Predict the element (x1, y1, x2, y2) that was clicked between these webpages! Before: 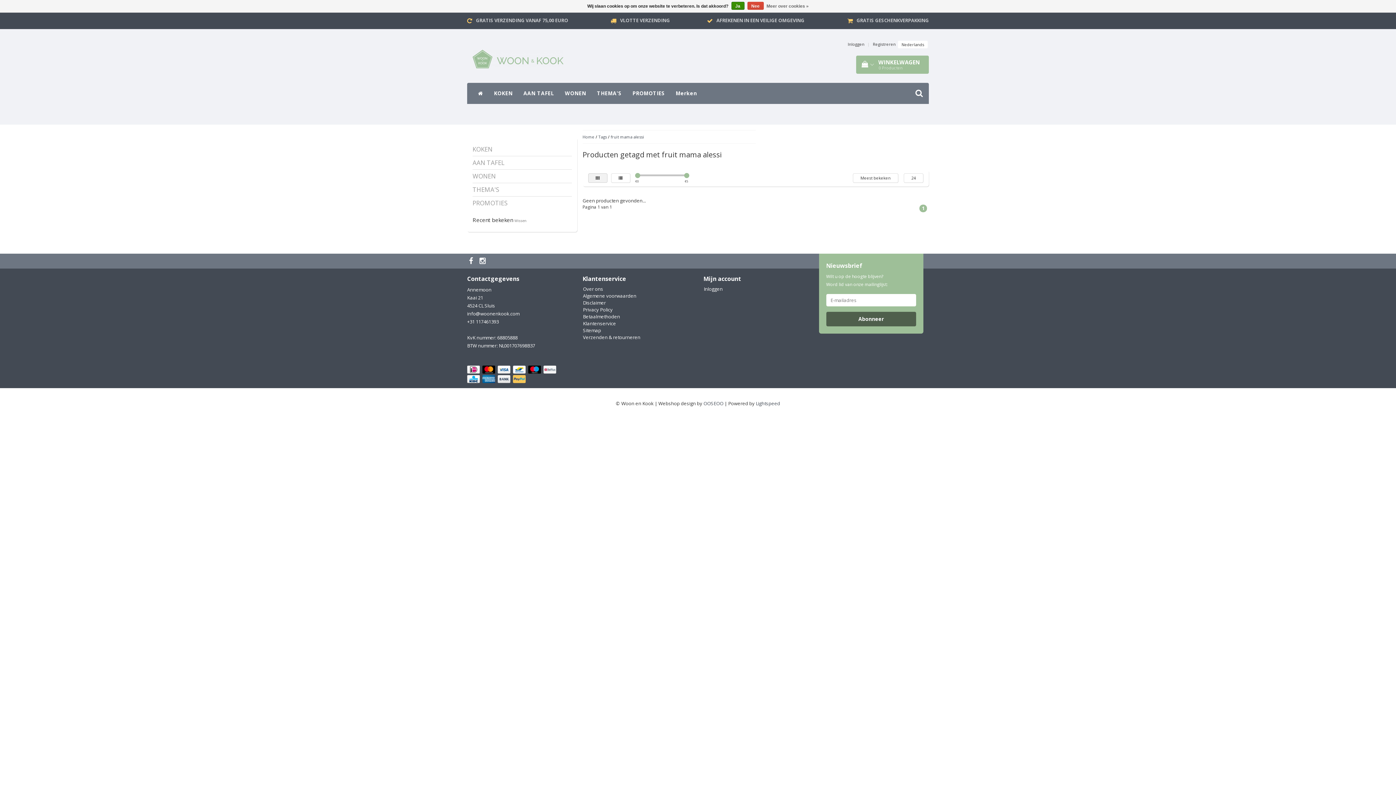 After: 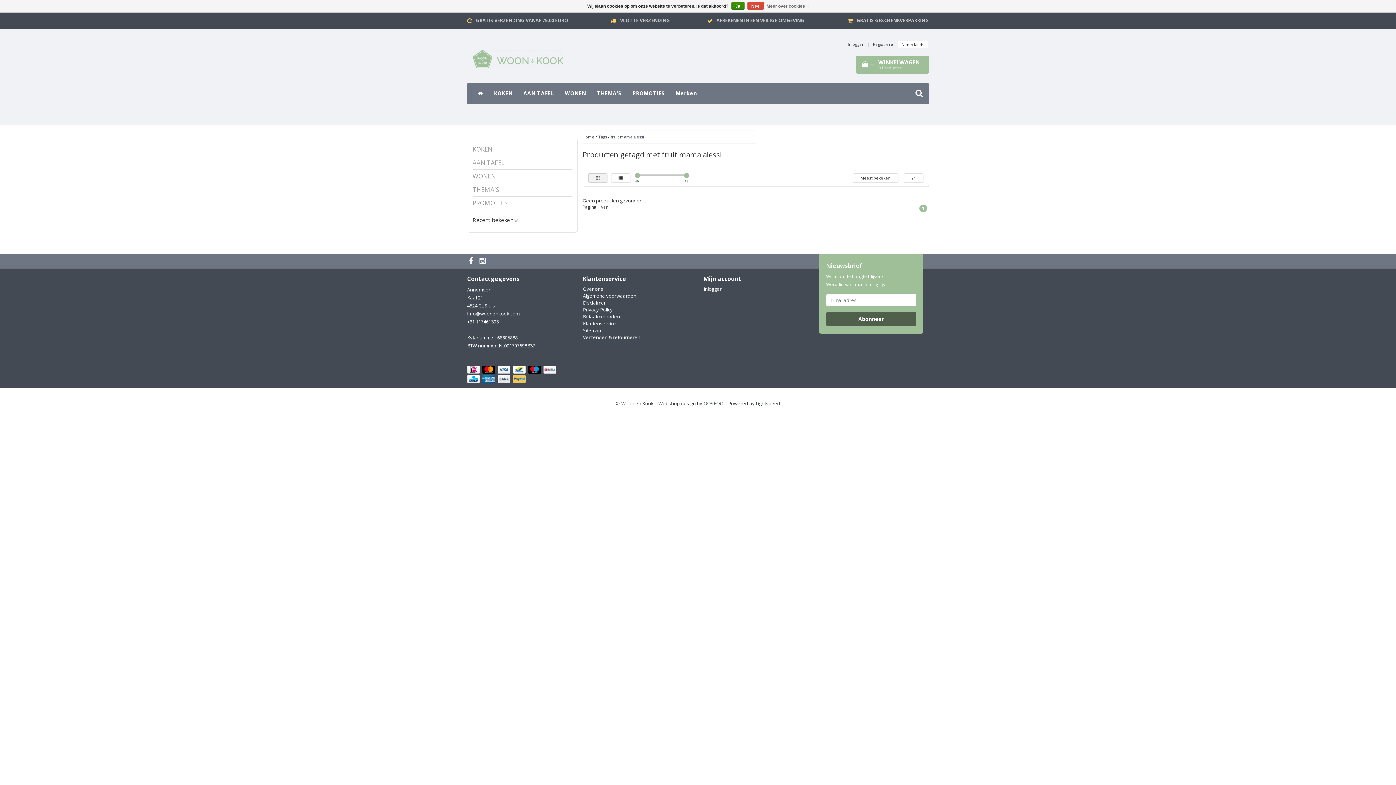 Action: label: GRATIS GESCHENKVERPAKKING bbox: (856, 17, 929, 23)